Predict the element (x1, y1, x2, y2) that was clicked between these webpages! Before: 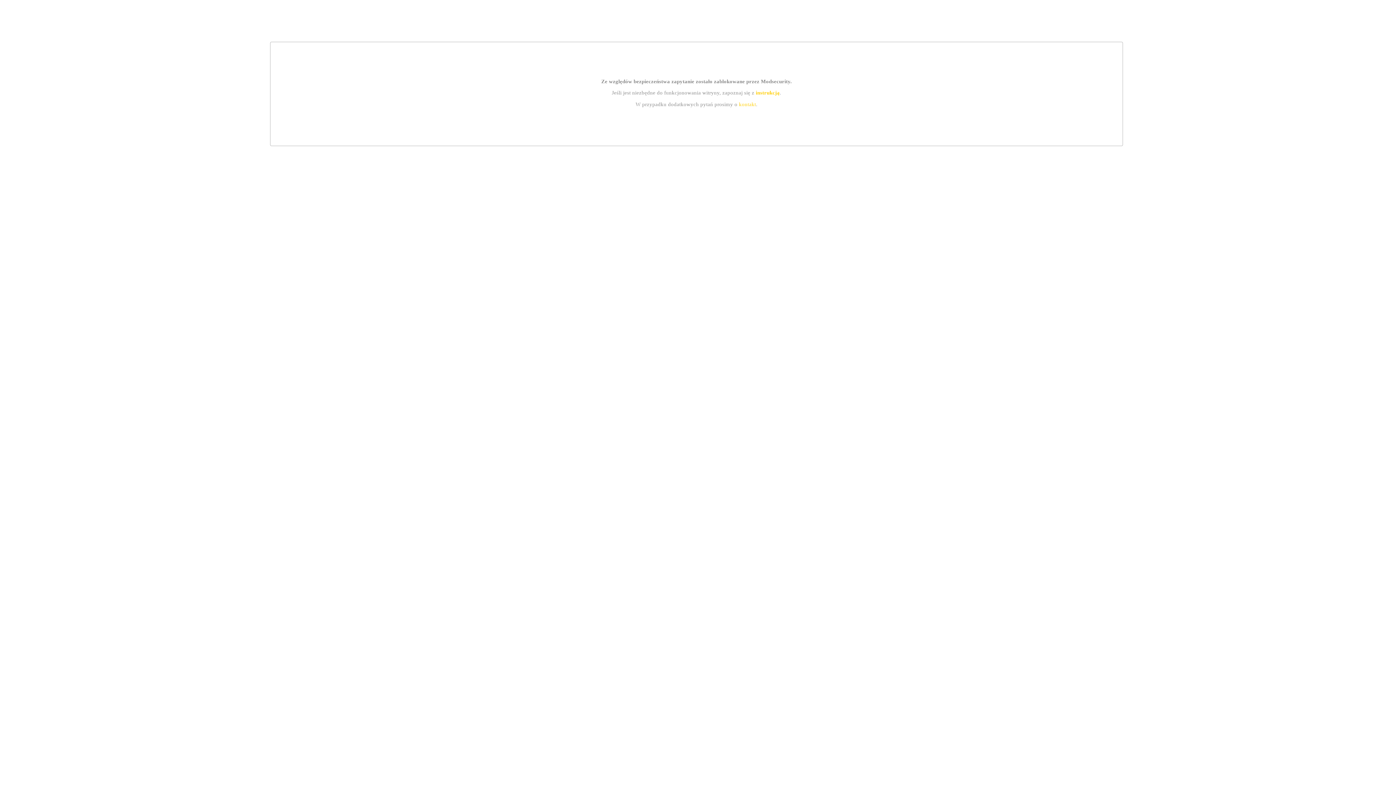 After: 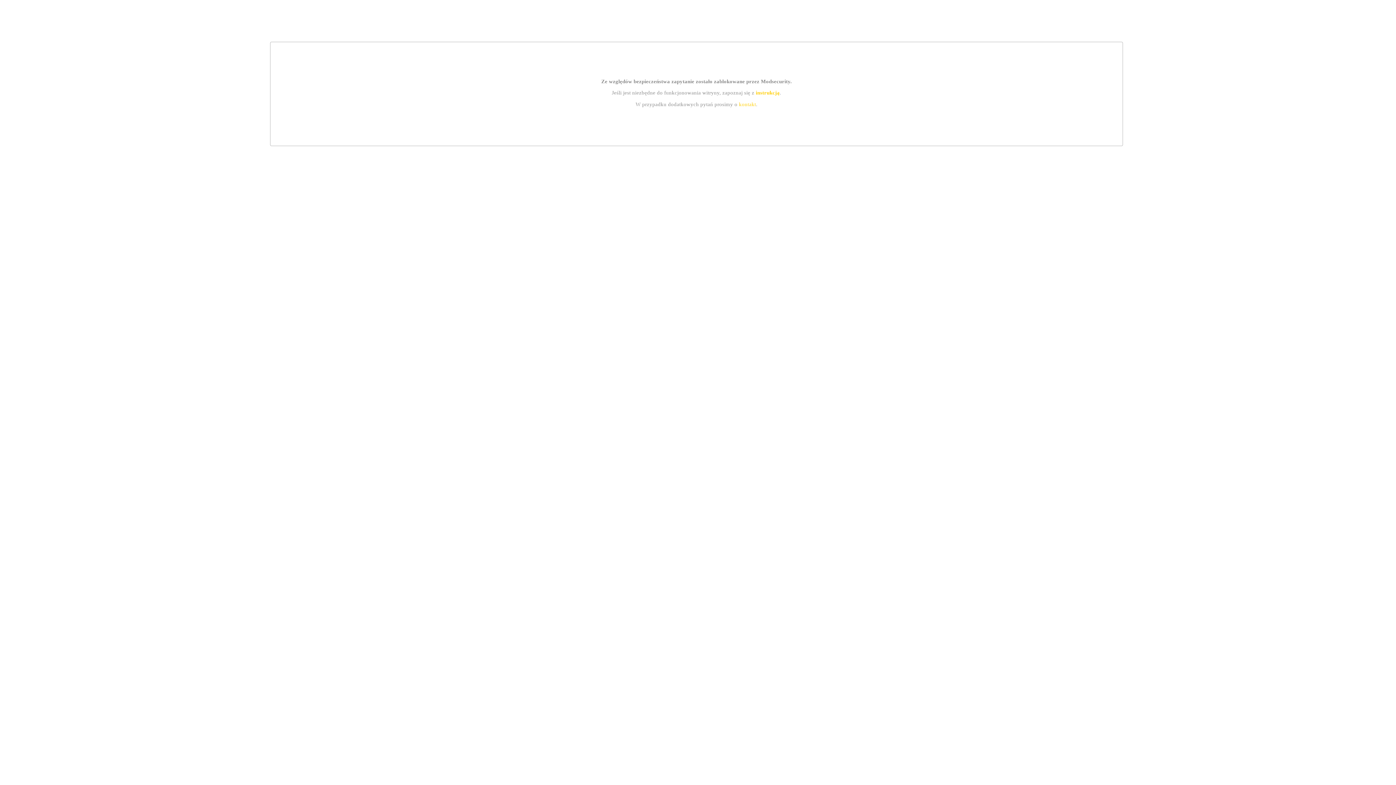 Action: bbox: (755, 89, 779, 95) label: instrukcją